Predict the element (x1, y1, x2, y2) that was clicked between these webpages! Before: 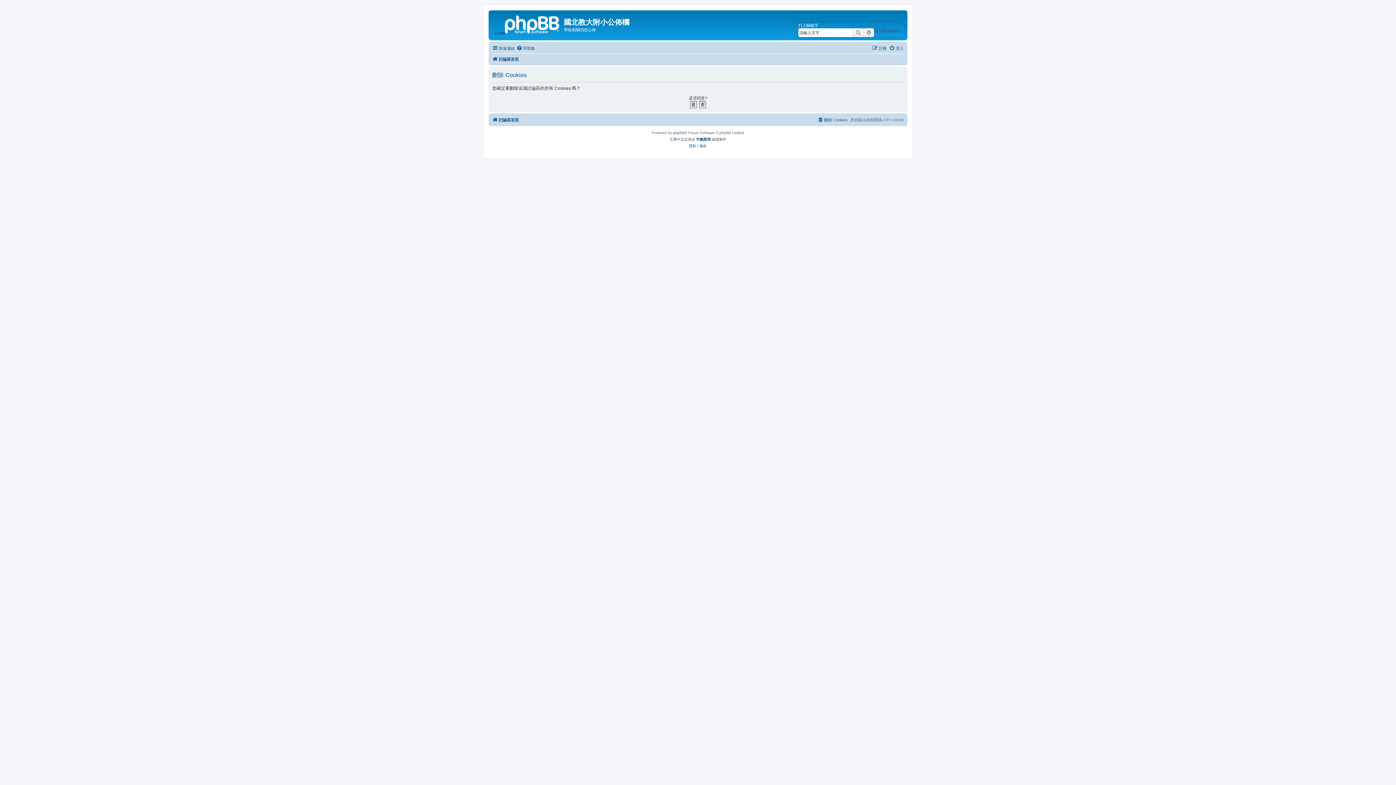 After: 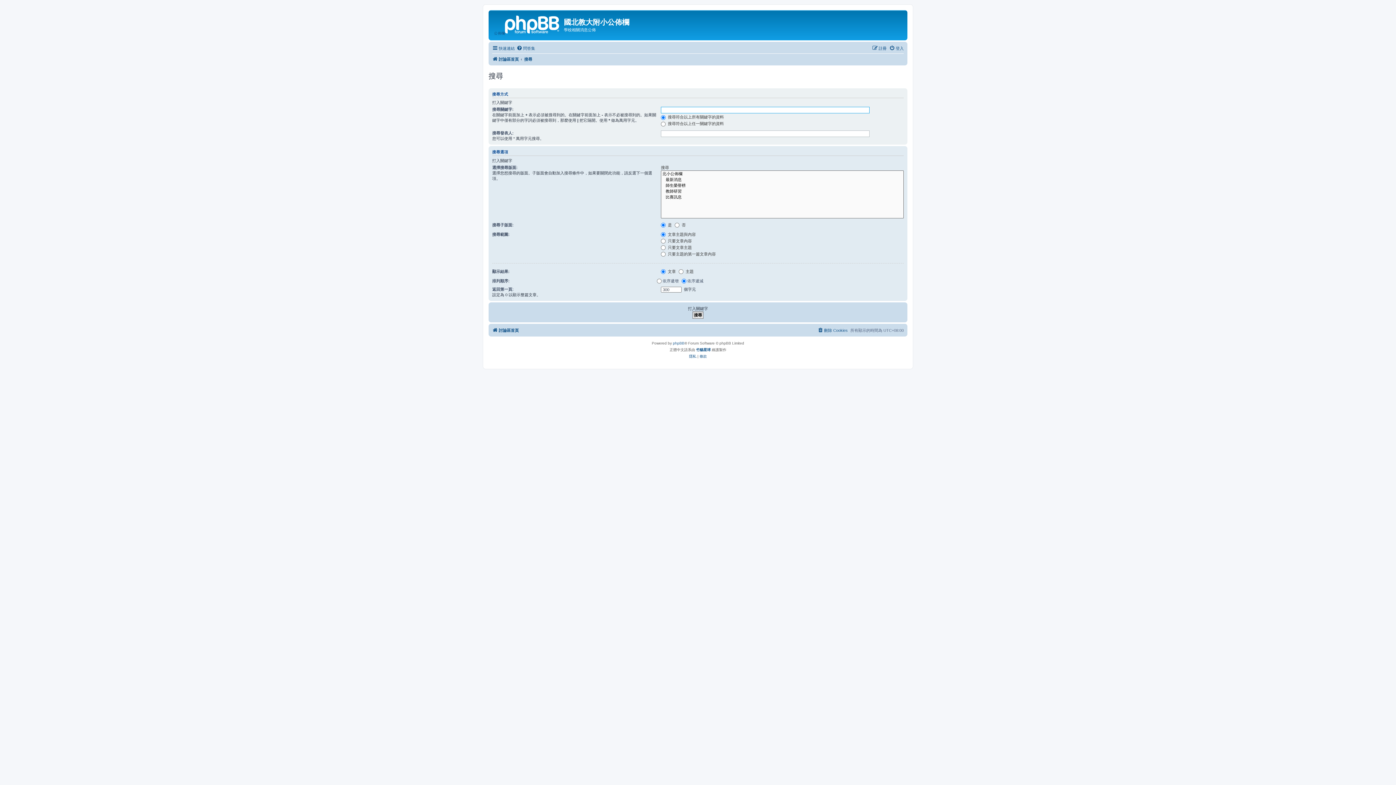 Action: label: 進階搜尋 bbox: (864, 28, 874, 37)